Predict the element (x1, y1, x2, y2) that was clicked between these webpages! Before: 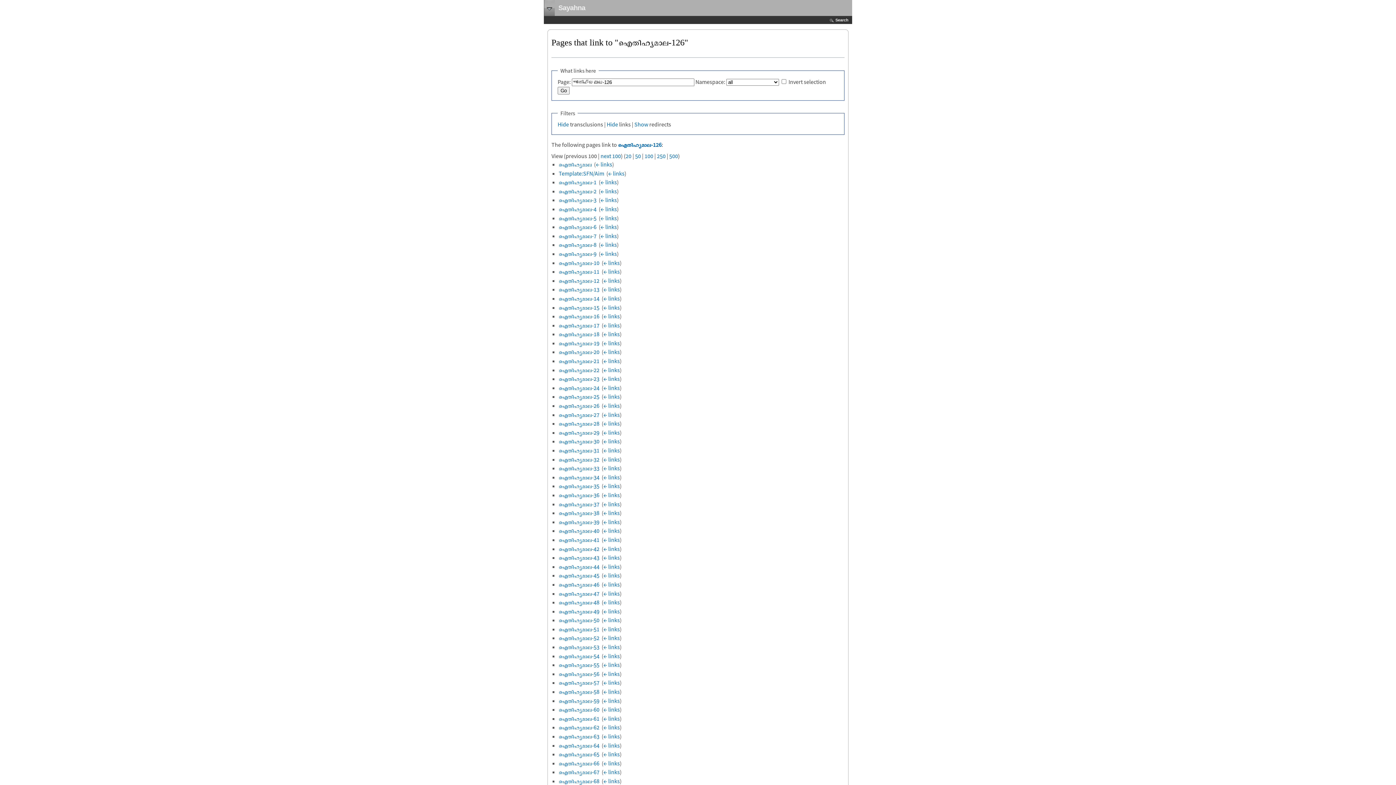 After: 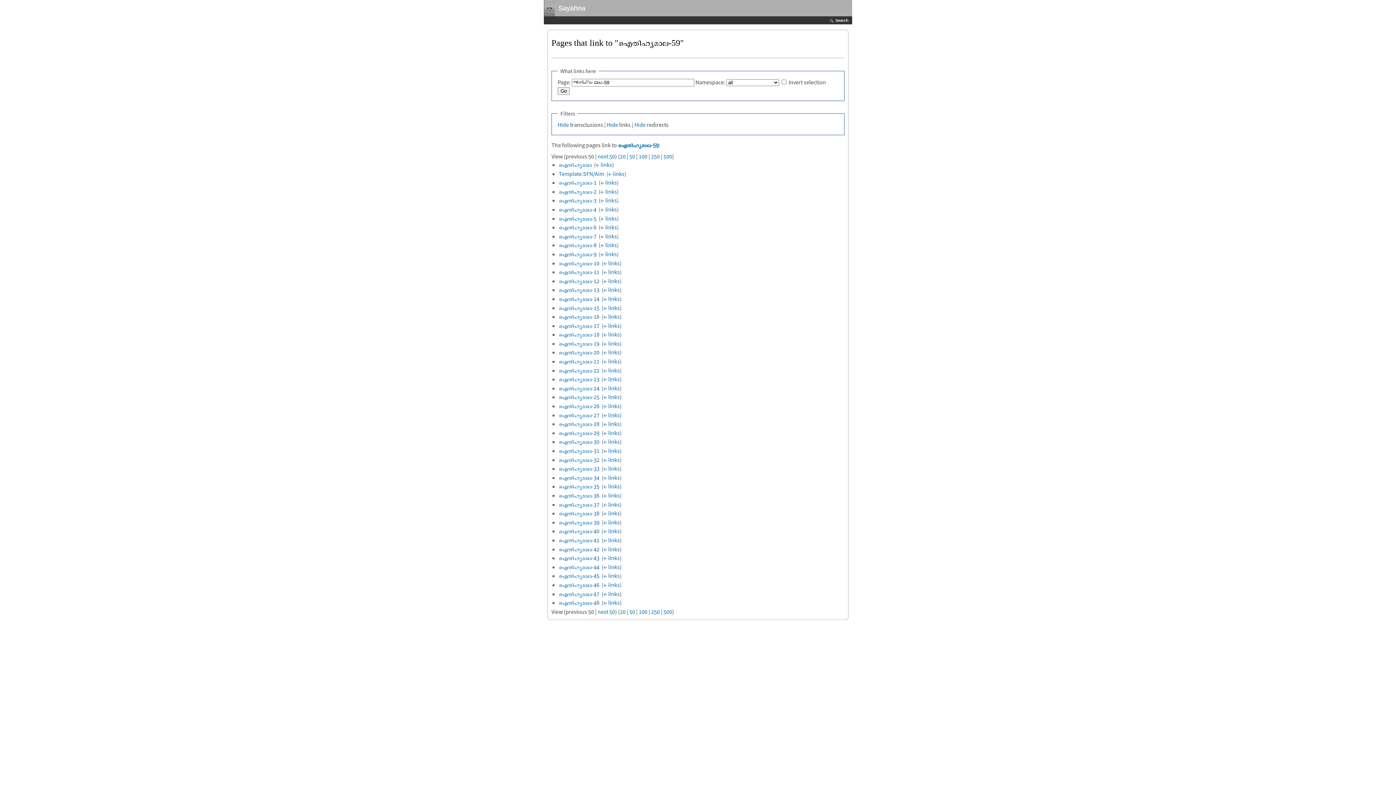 Action: label: ← links bbox: (603, 697, 620, 704)